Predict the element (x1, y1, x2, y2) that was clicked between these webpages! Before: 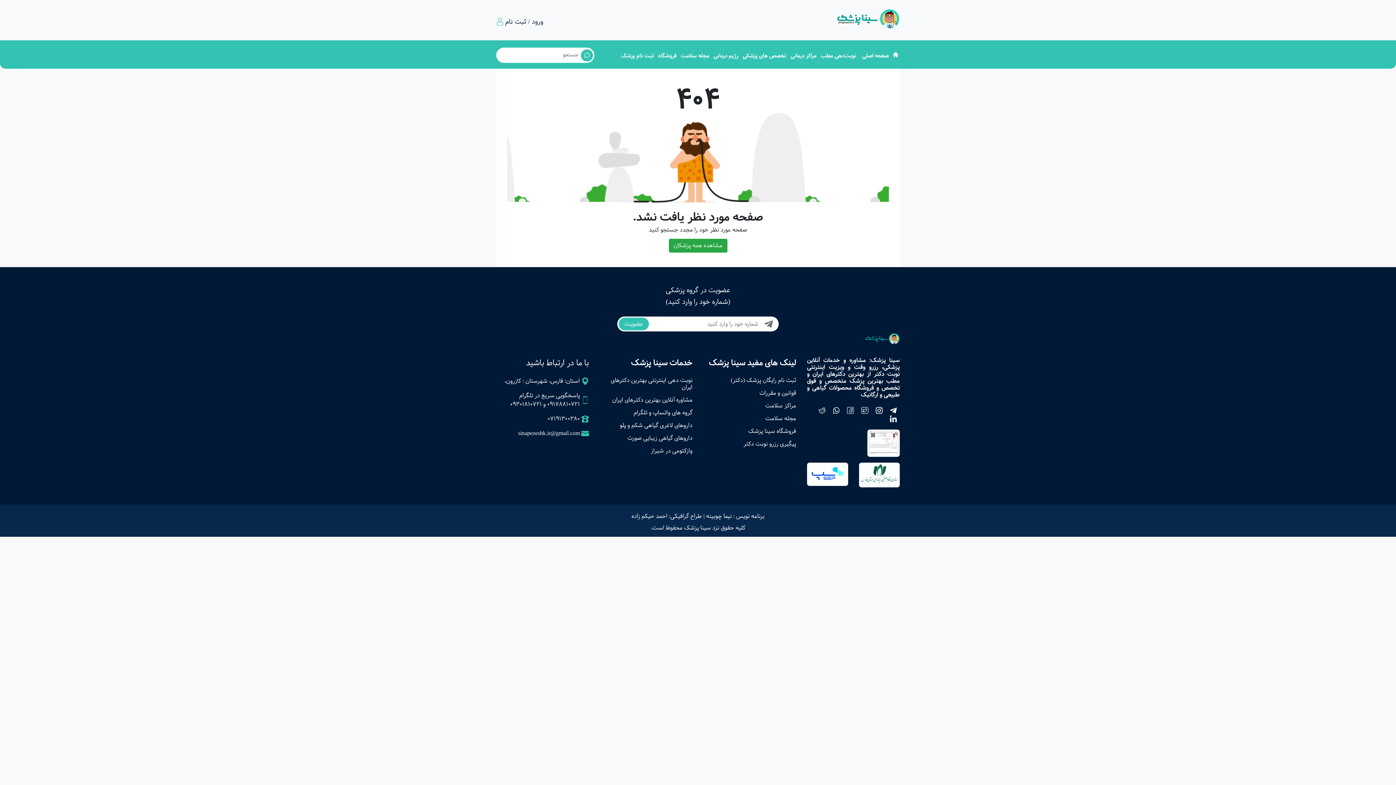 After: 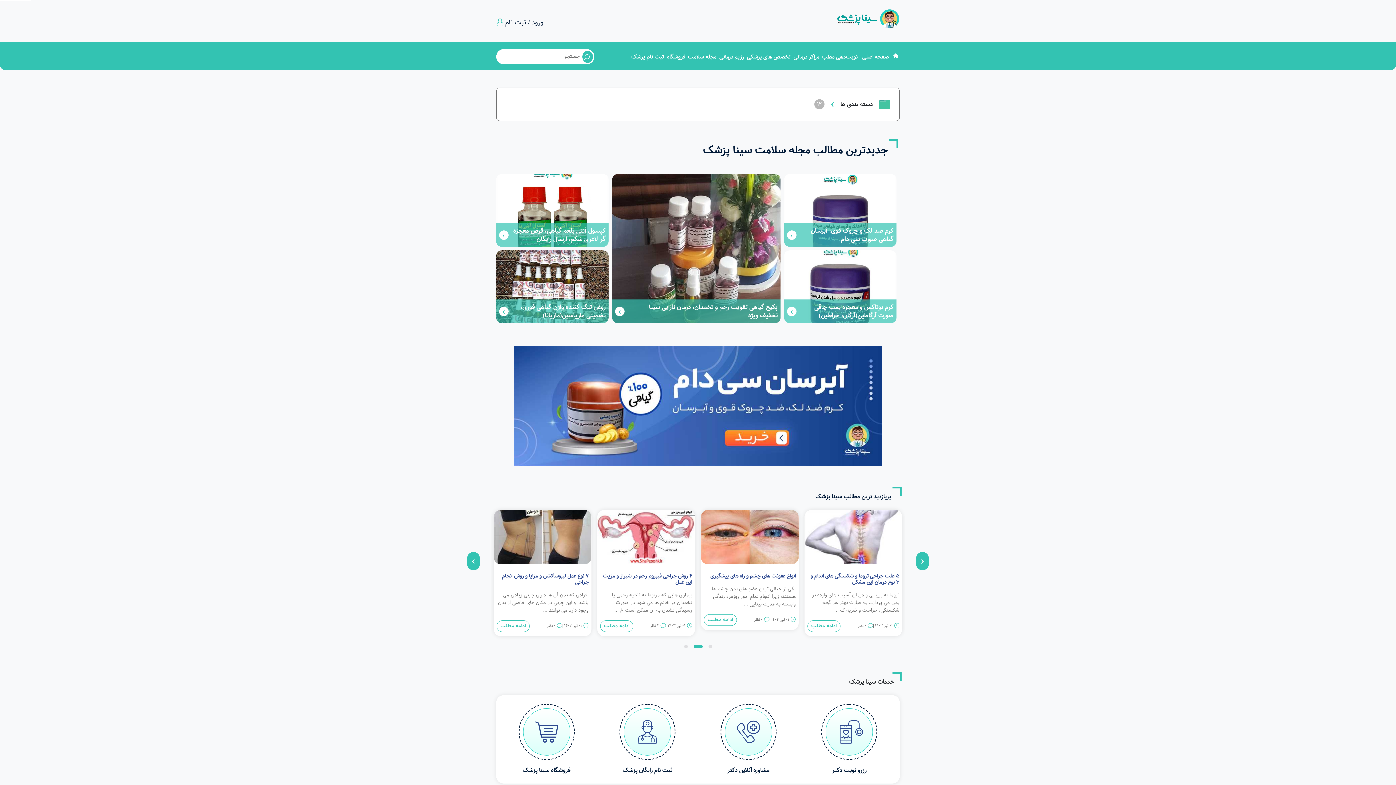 Action: bbox: (679, 51, 710, 59) label: مجله سلامت